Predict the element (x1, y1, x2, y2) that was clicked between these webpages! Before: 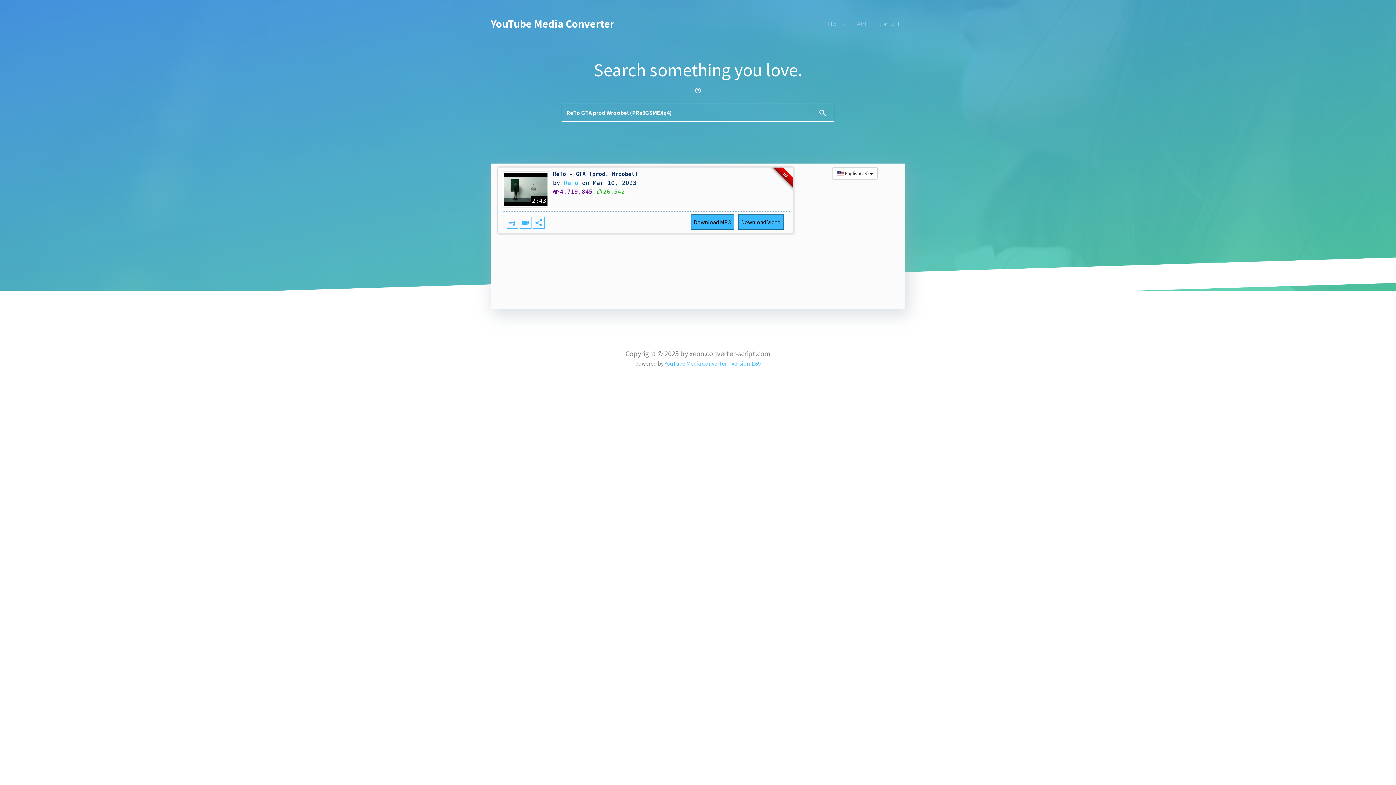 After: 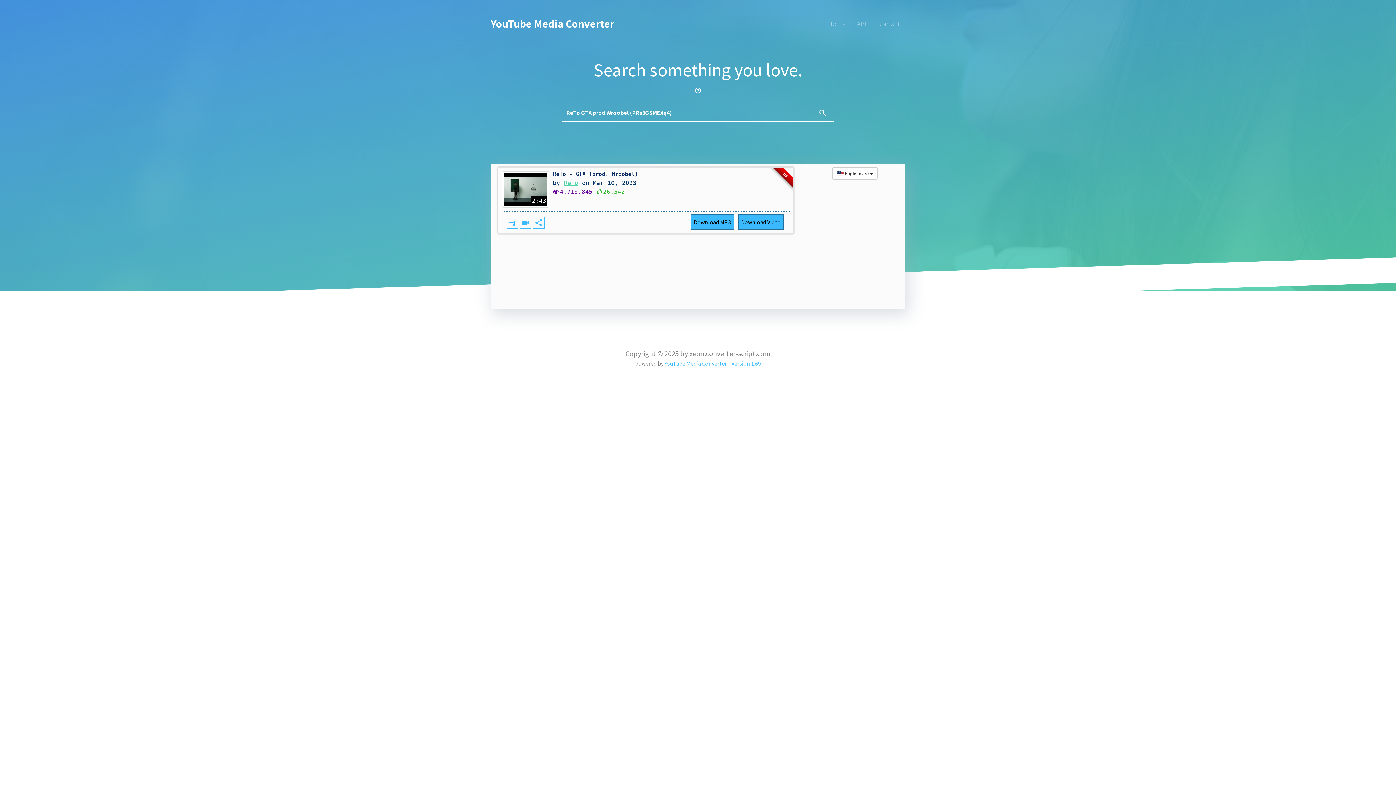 Action: bbox: (564, 179, 578, 186) label: ReTo